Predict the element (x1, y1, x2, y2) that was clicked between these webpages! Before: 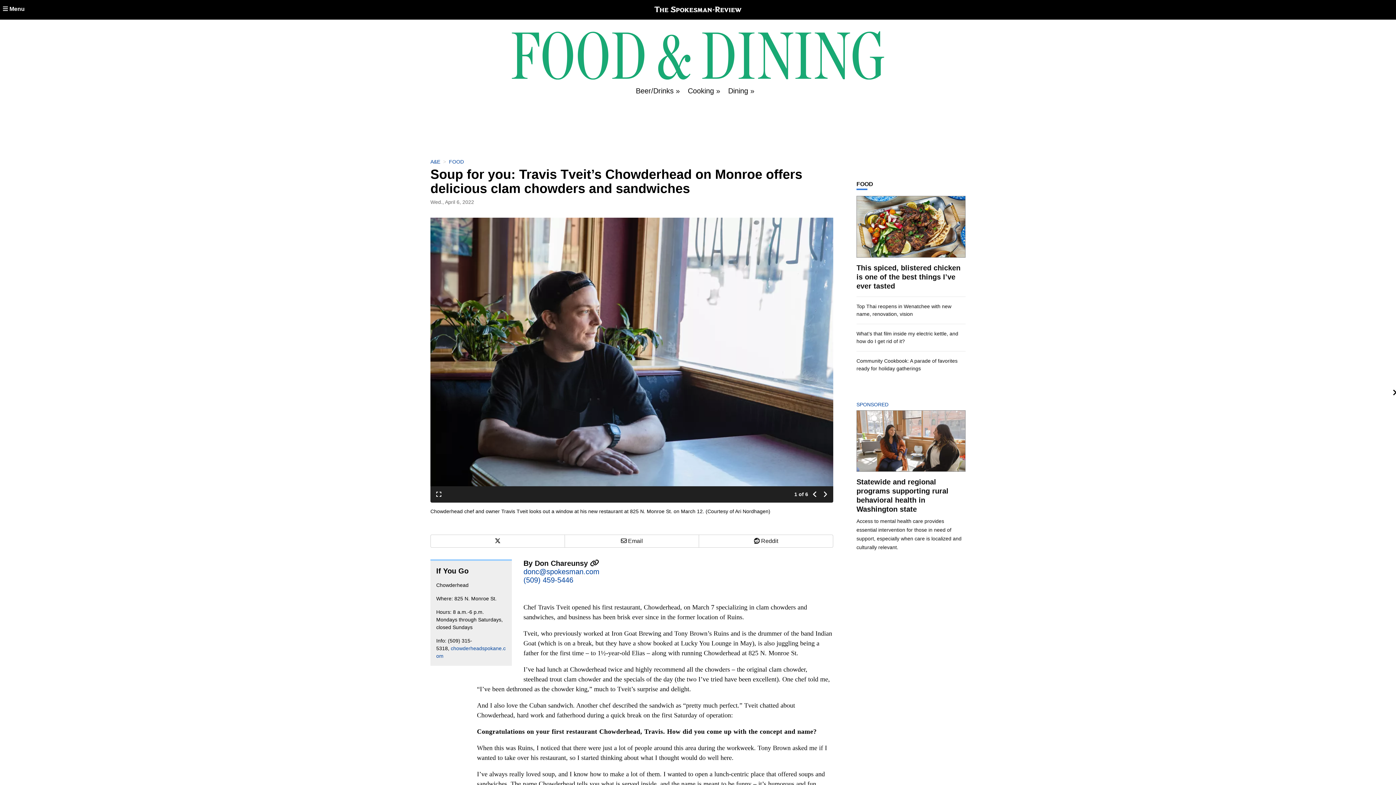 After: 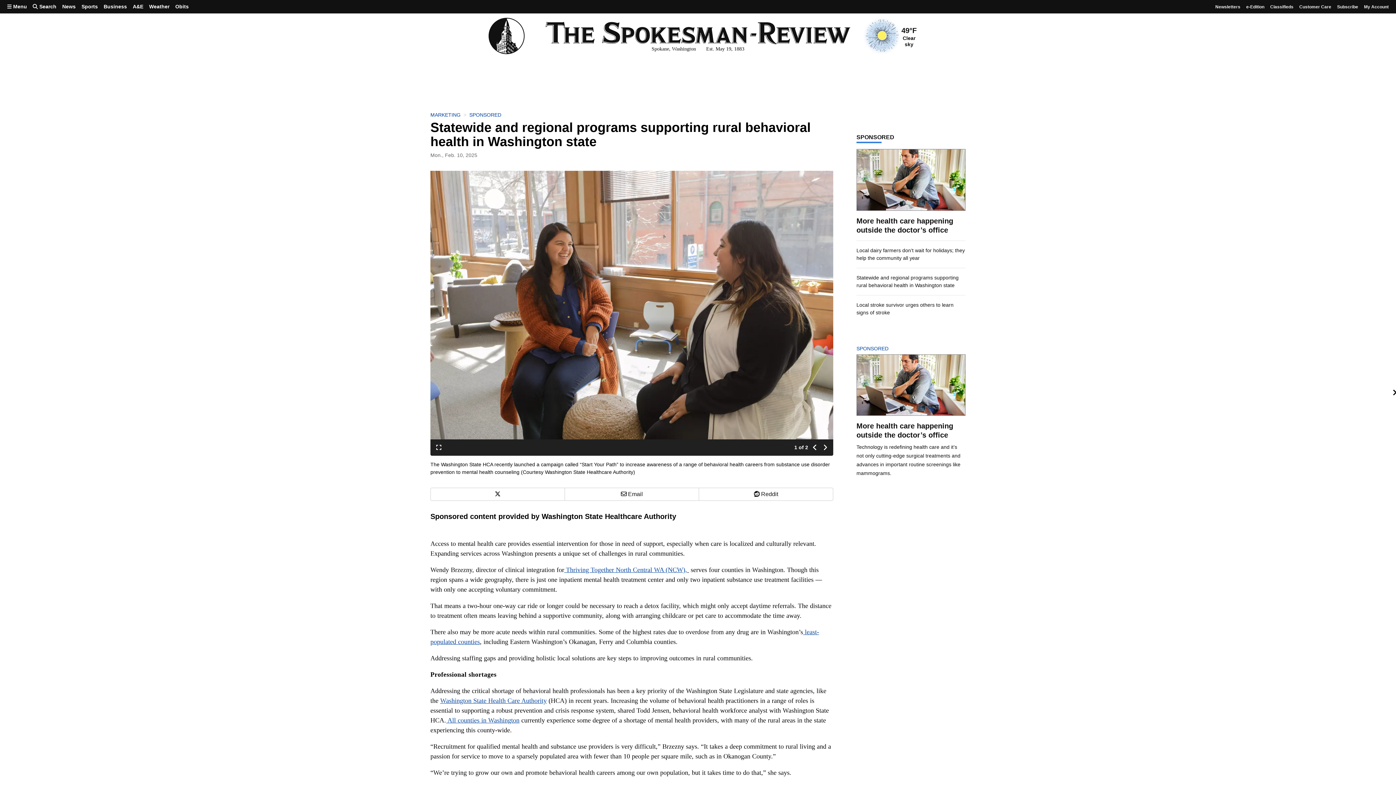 Action: label: Statewide and regional programs supporting rural behavioral health in Washington state

Access to mental health care provides essential intervention for those in need of support, especially when care is localized and culturally relevant. bbox: (856, 410, 965, 555)